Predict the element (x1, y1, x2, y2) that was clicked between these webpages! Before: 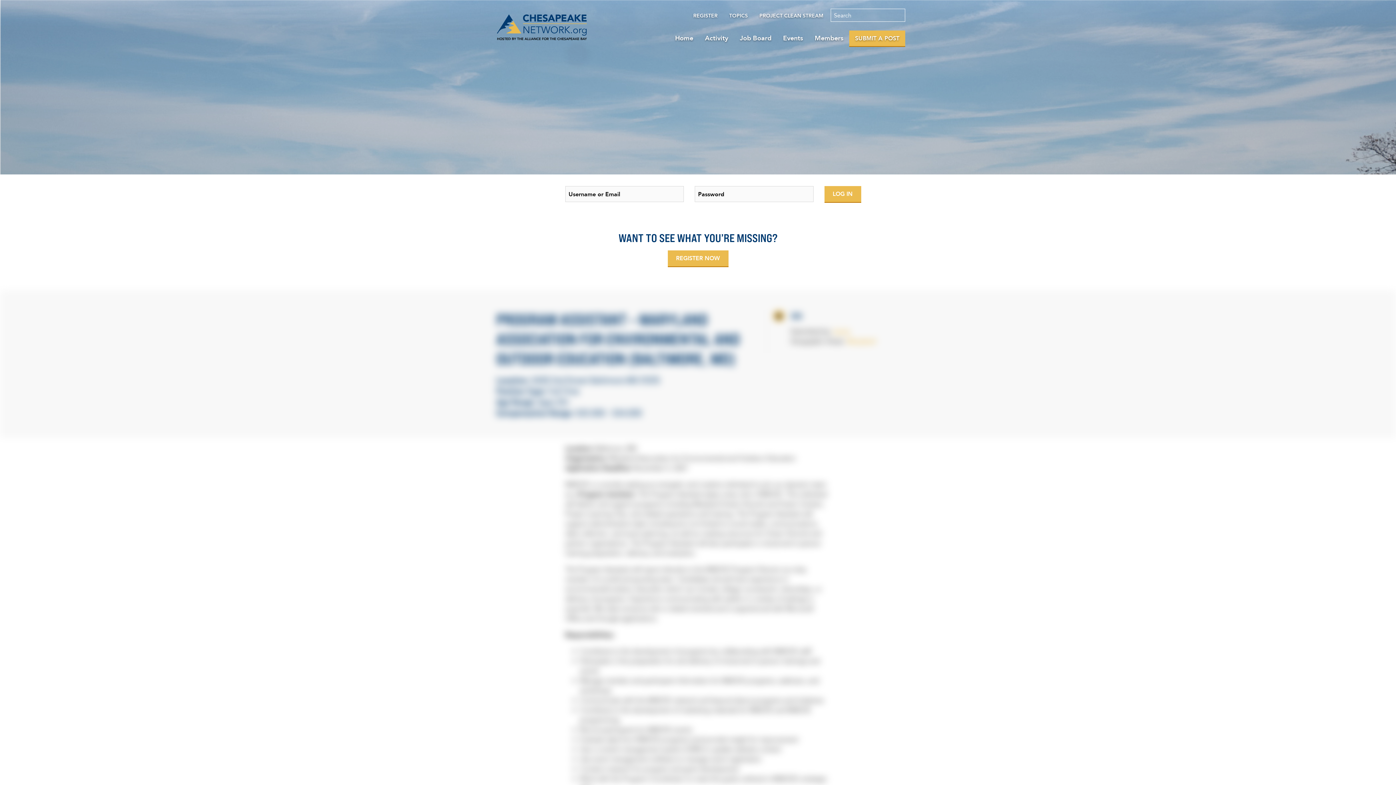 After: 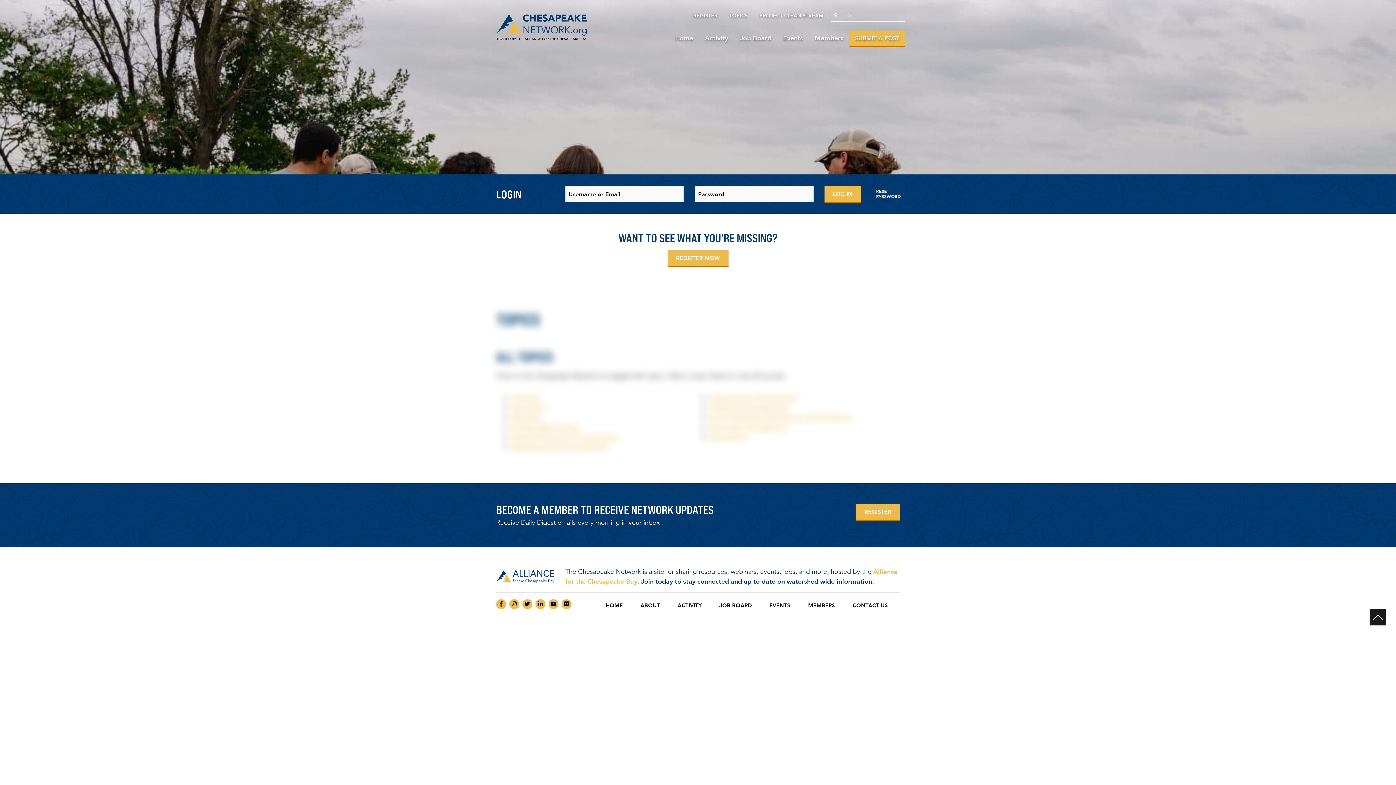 Action: label: TOPICS bbox: (723, 8, 753, 22)